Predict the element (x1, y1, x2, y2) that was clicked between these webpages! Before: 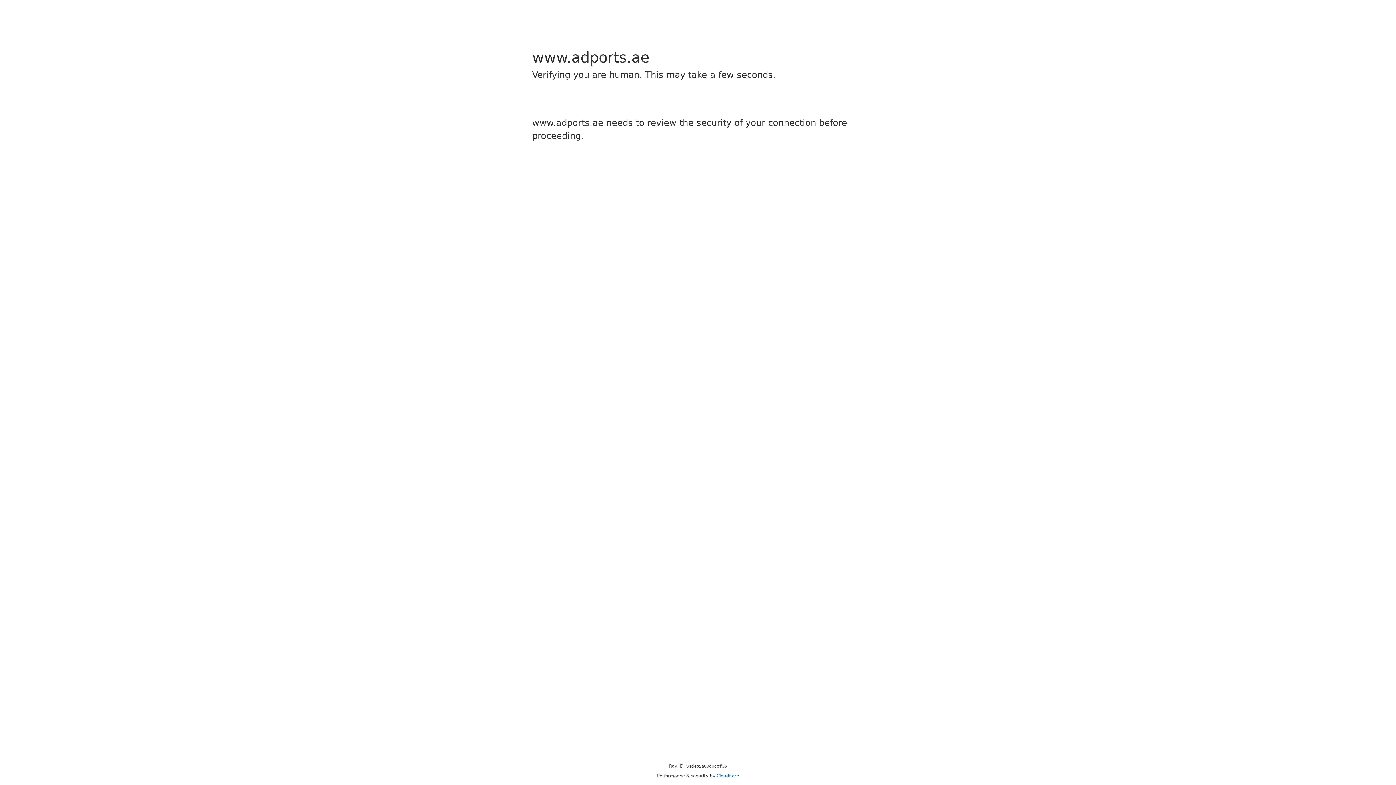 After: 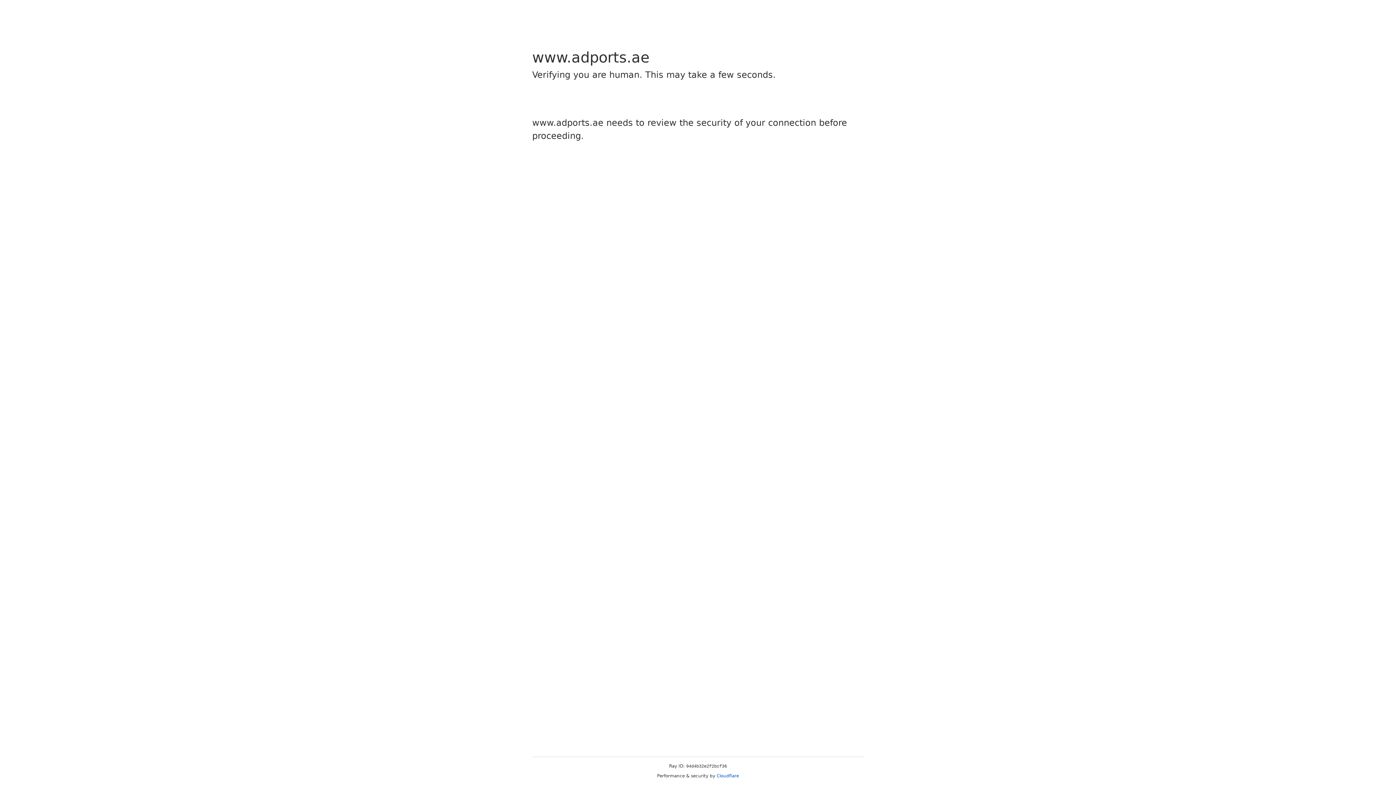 Action: label: Cloudflare bbox: (716, 773, 739, 778)